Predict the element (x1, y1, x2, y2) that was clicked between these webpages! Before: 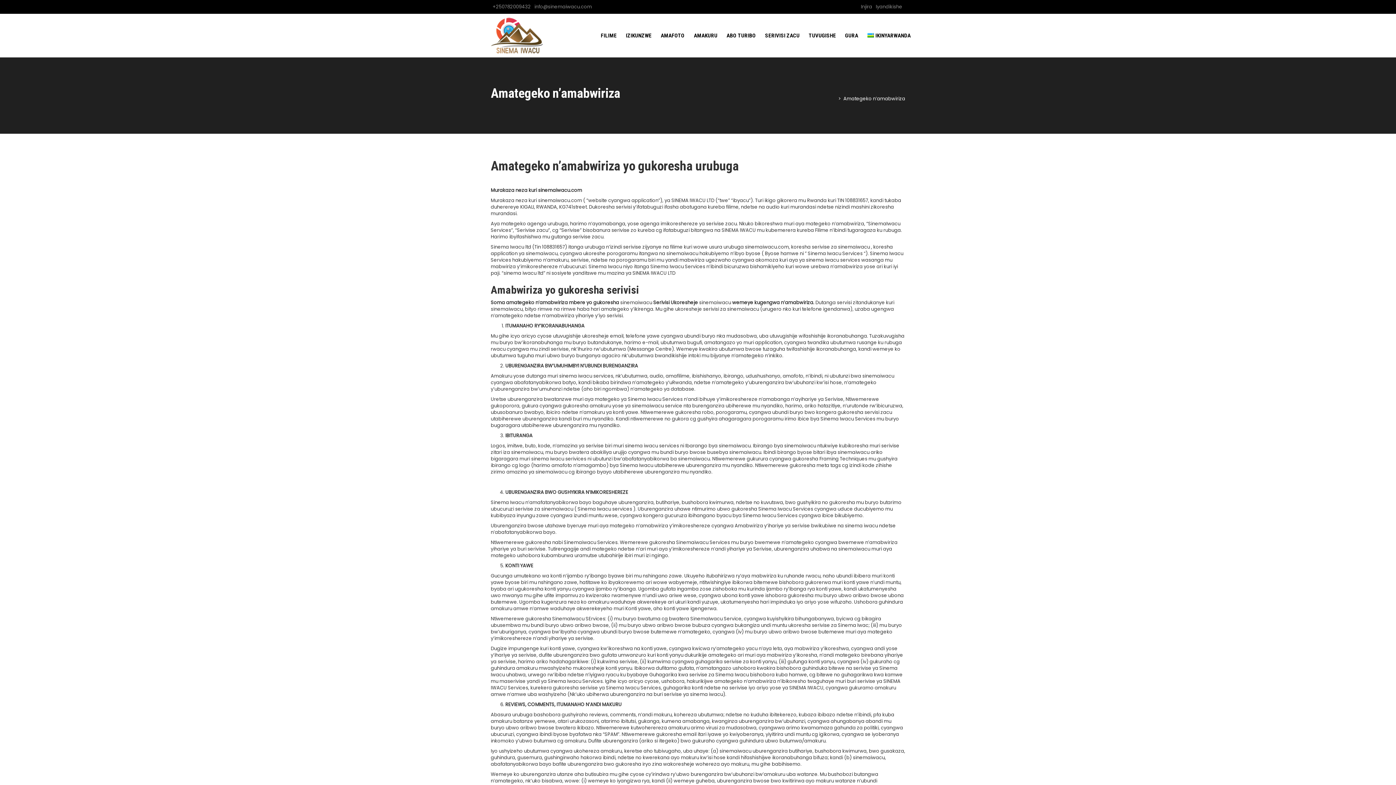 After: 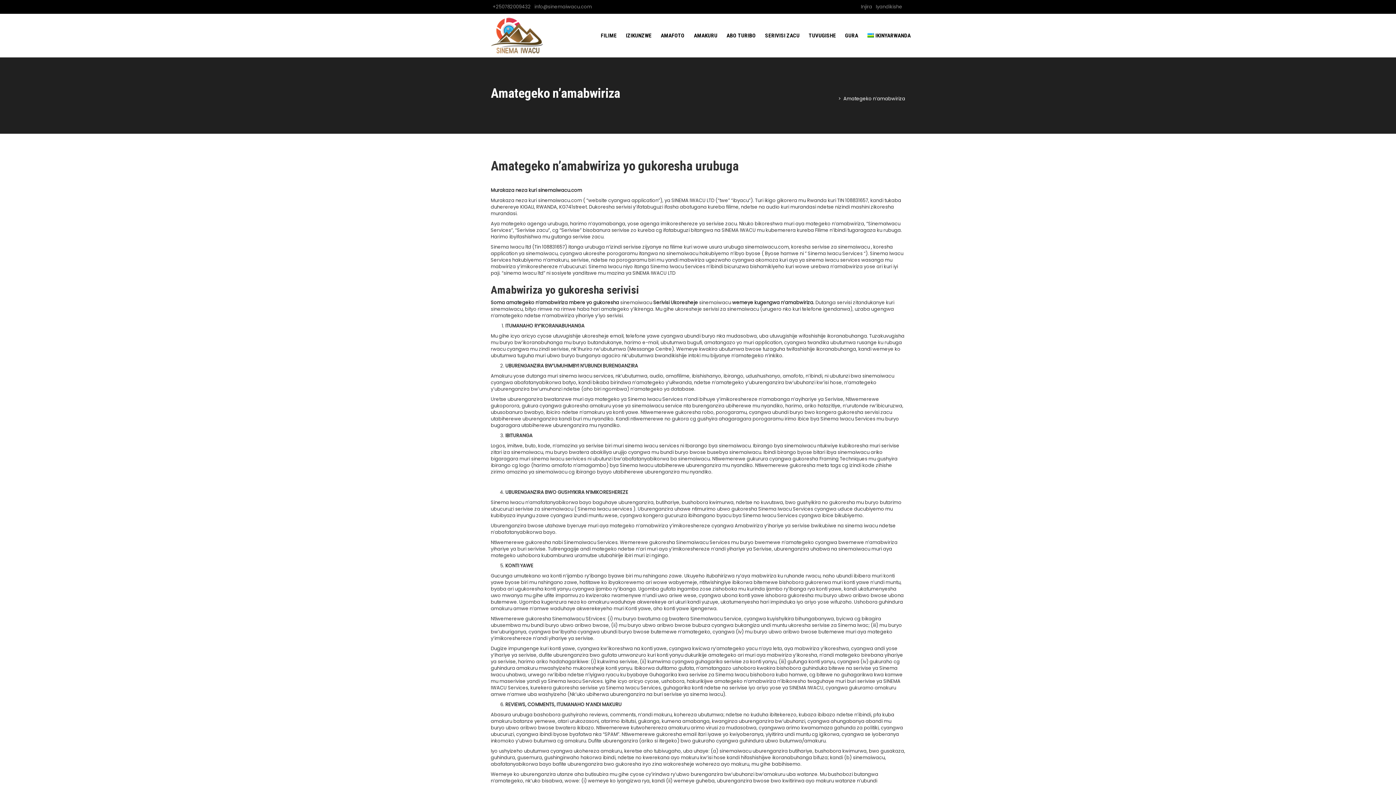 Action: bbox: (860, 25, 910, 45) label: IKINYARWANDA